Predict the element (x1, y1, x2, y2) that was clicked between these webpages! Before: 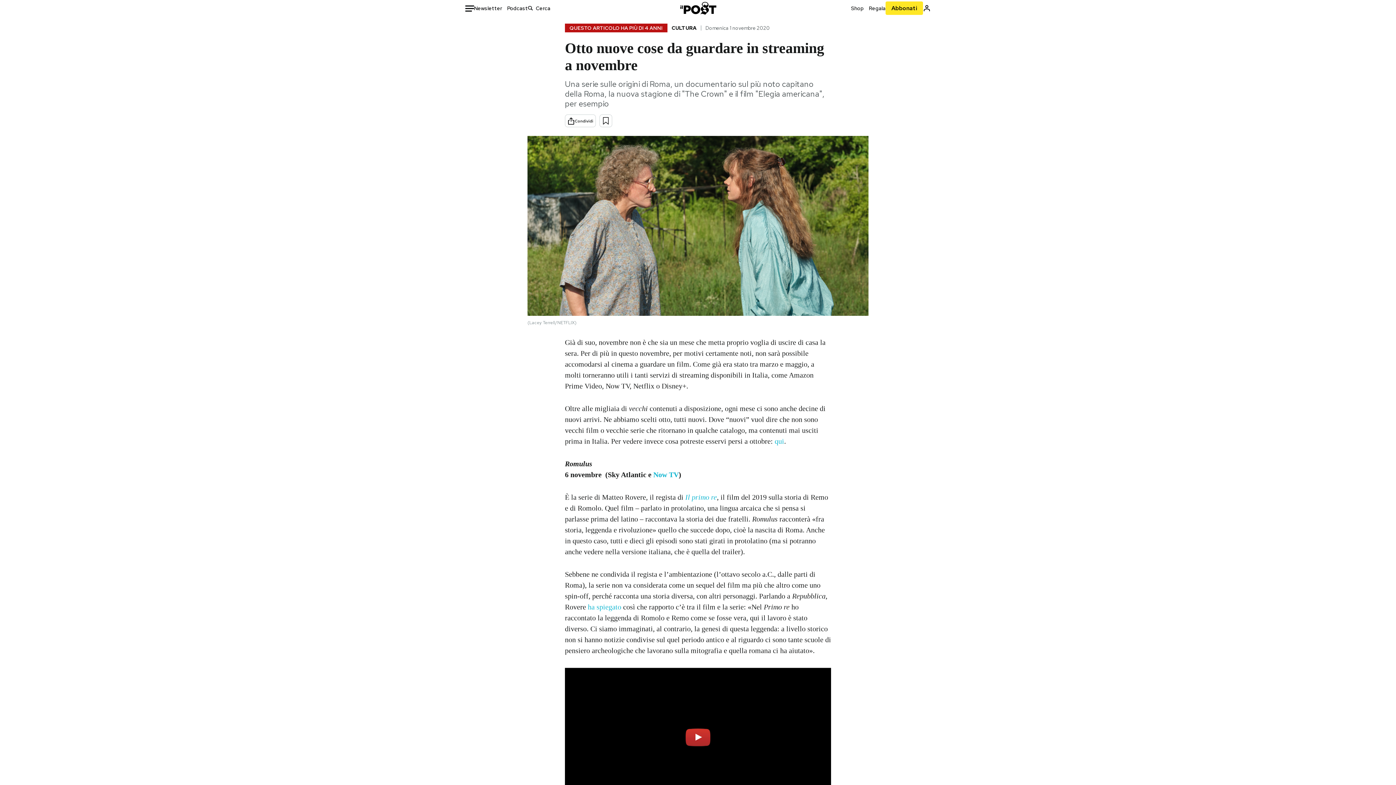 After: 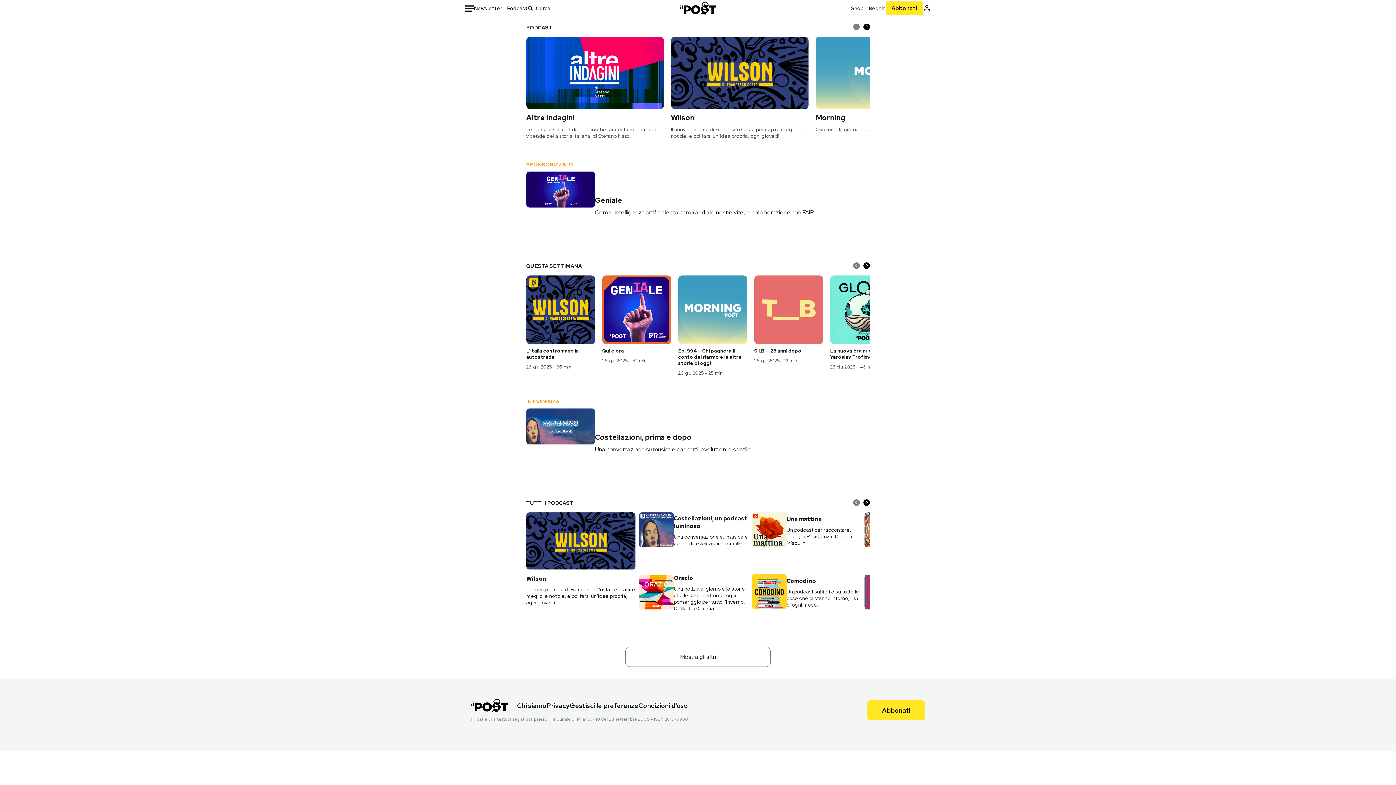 Action: bbox: (507, 4, 528, 11) label: Podcast